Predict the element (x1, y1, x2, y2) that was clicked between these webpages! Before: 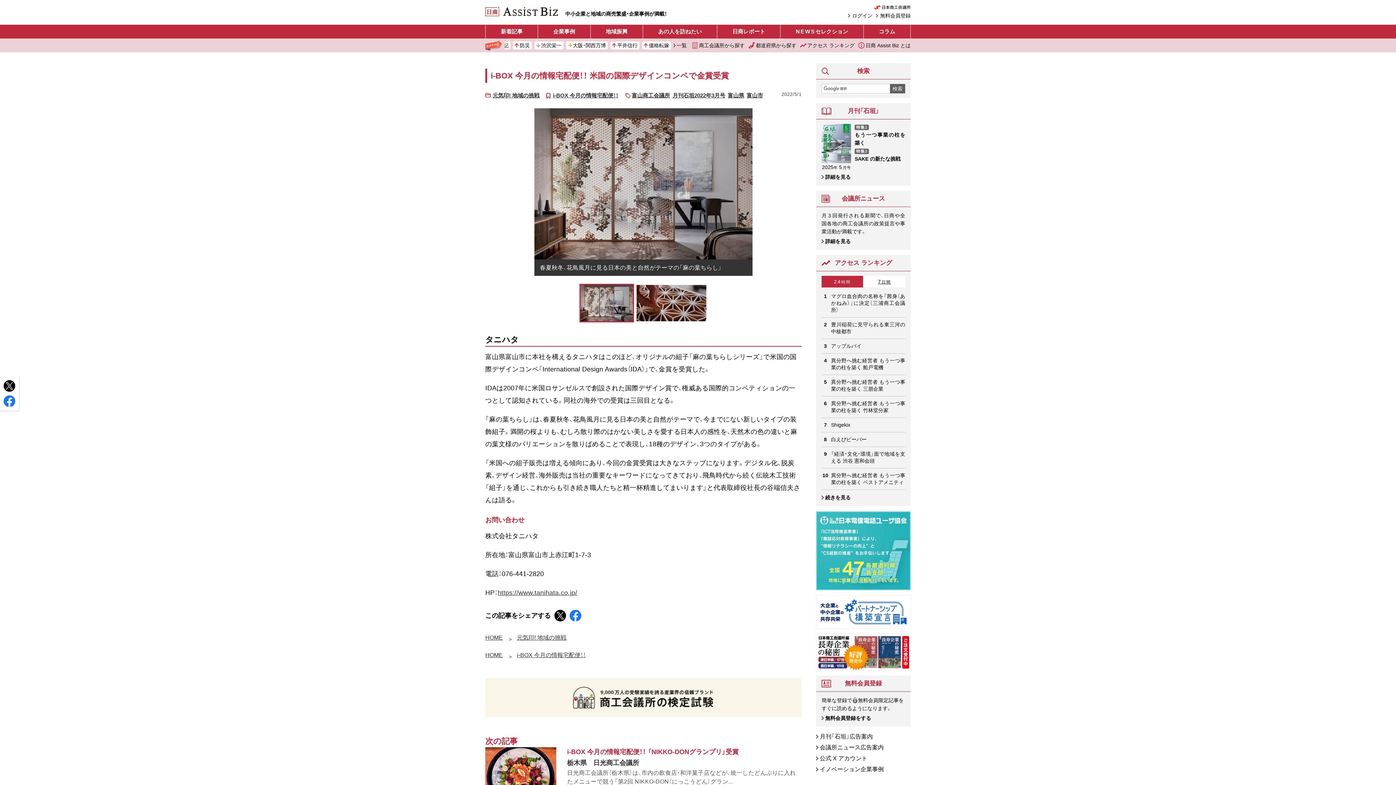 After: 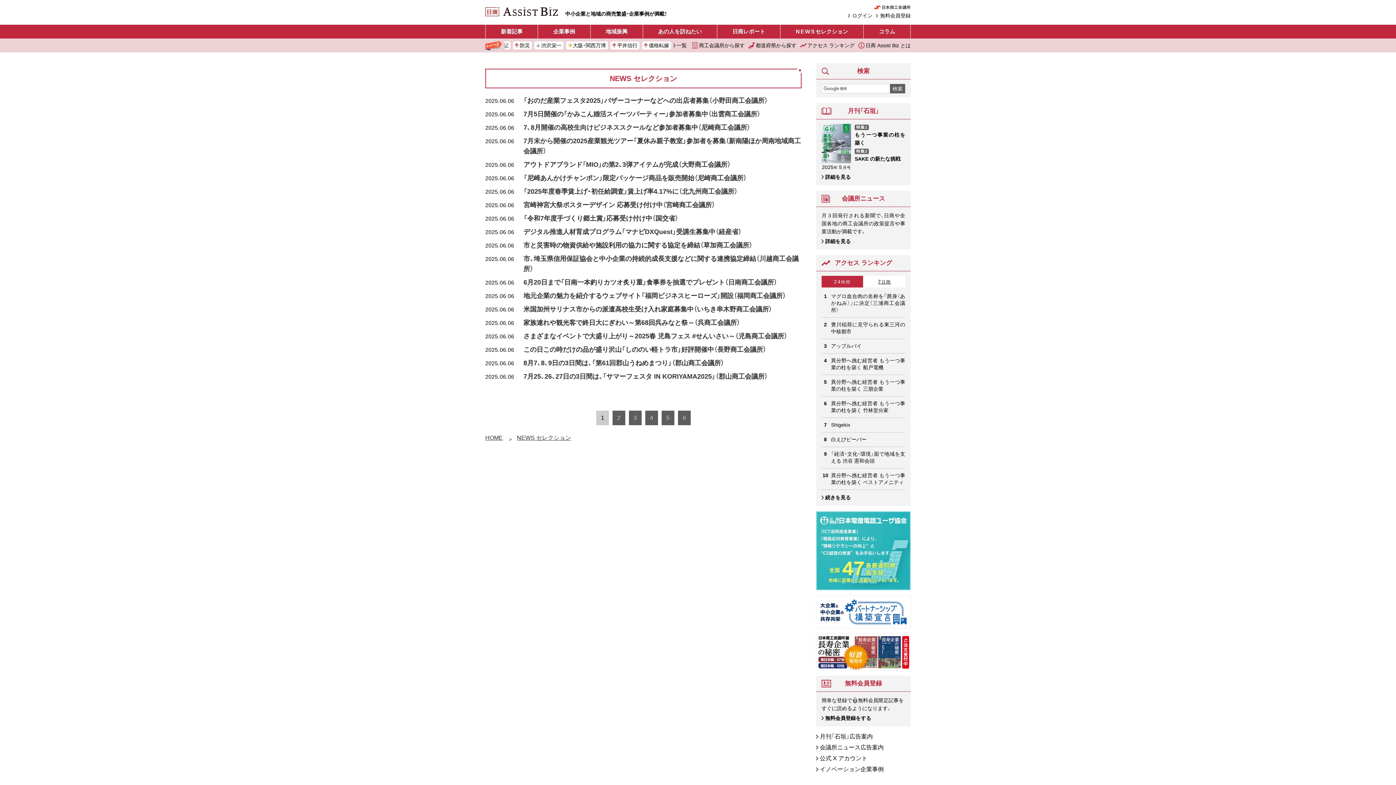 Action: label: NEWS
セレクション bbox: (780, 24, 863, 38)